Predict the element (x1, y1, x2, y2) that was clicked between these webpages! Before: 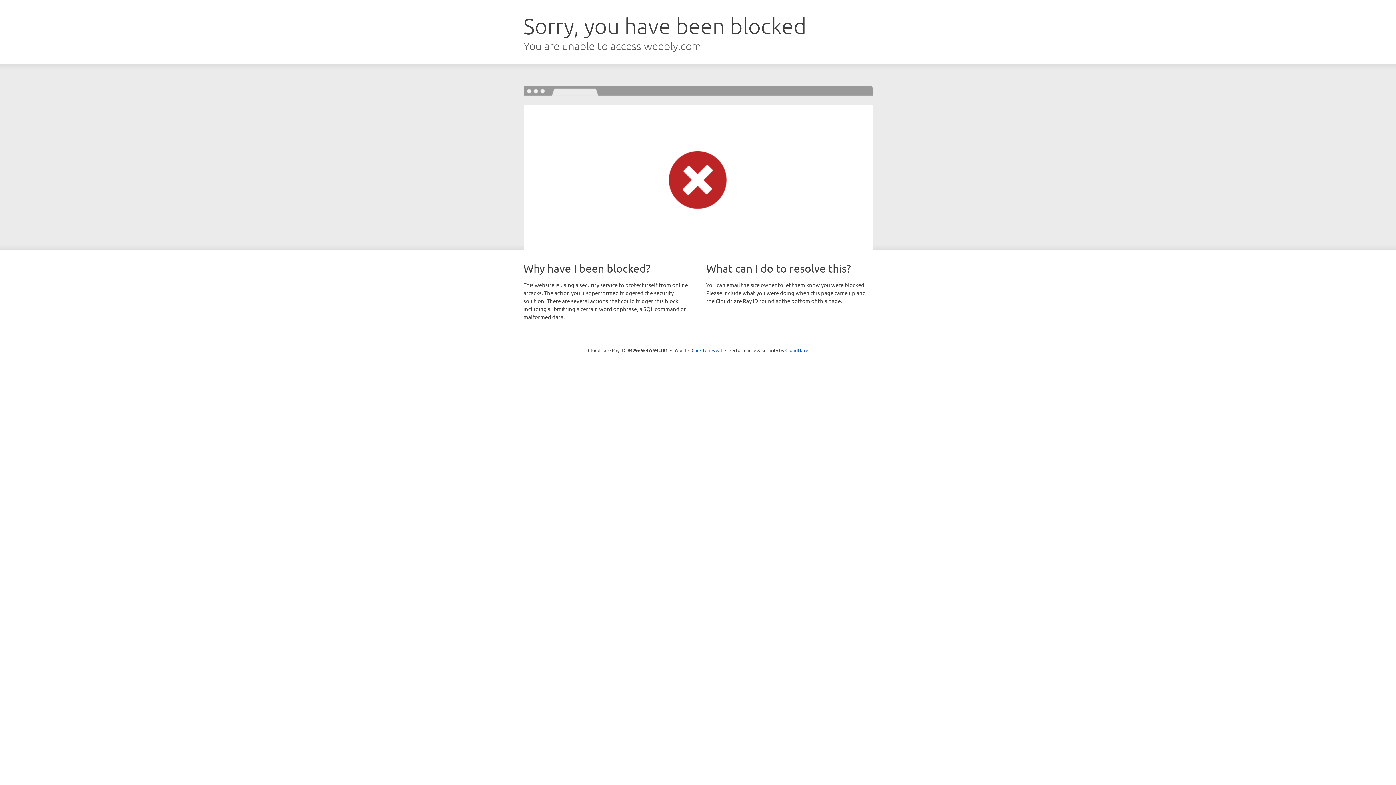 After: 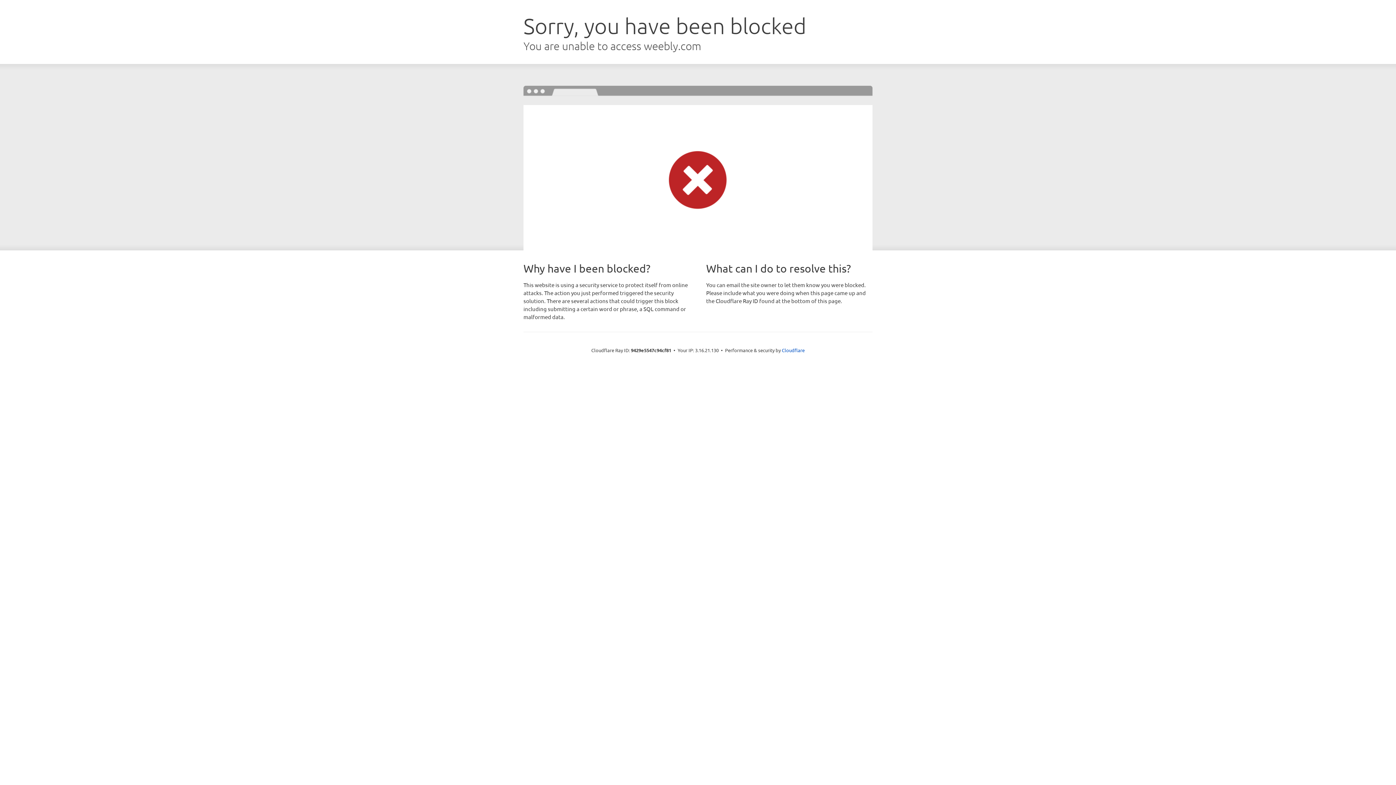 Action: bbox: (691, 346, 722, 353) label: Click to reveal